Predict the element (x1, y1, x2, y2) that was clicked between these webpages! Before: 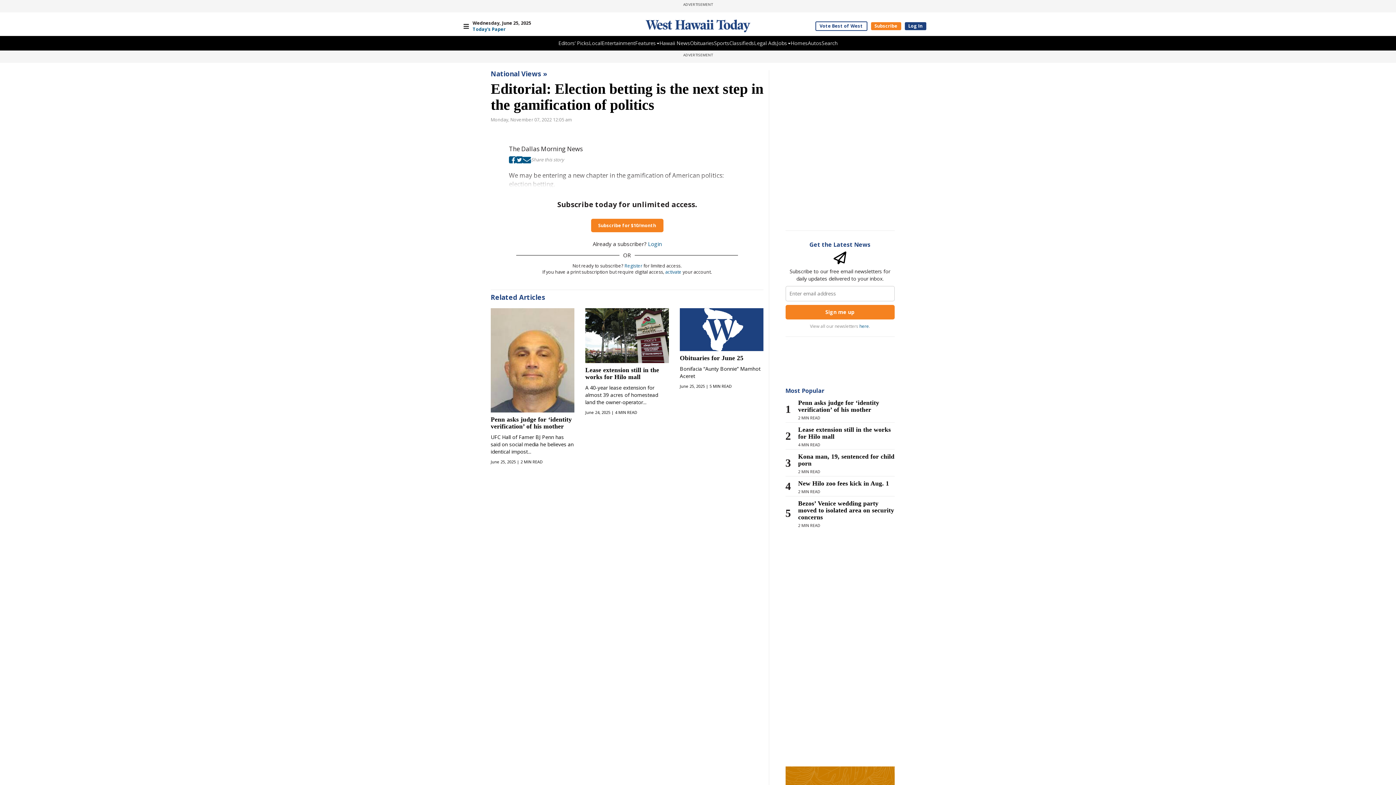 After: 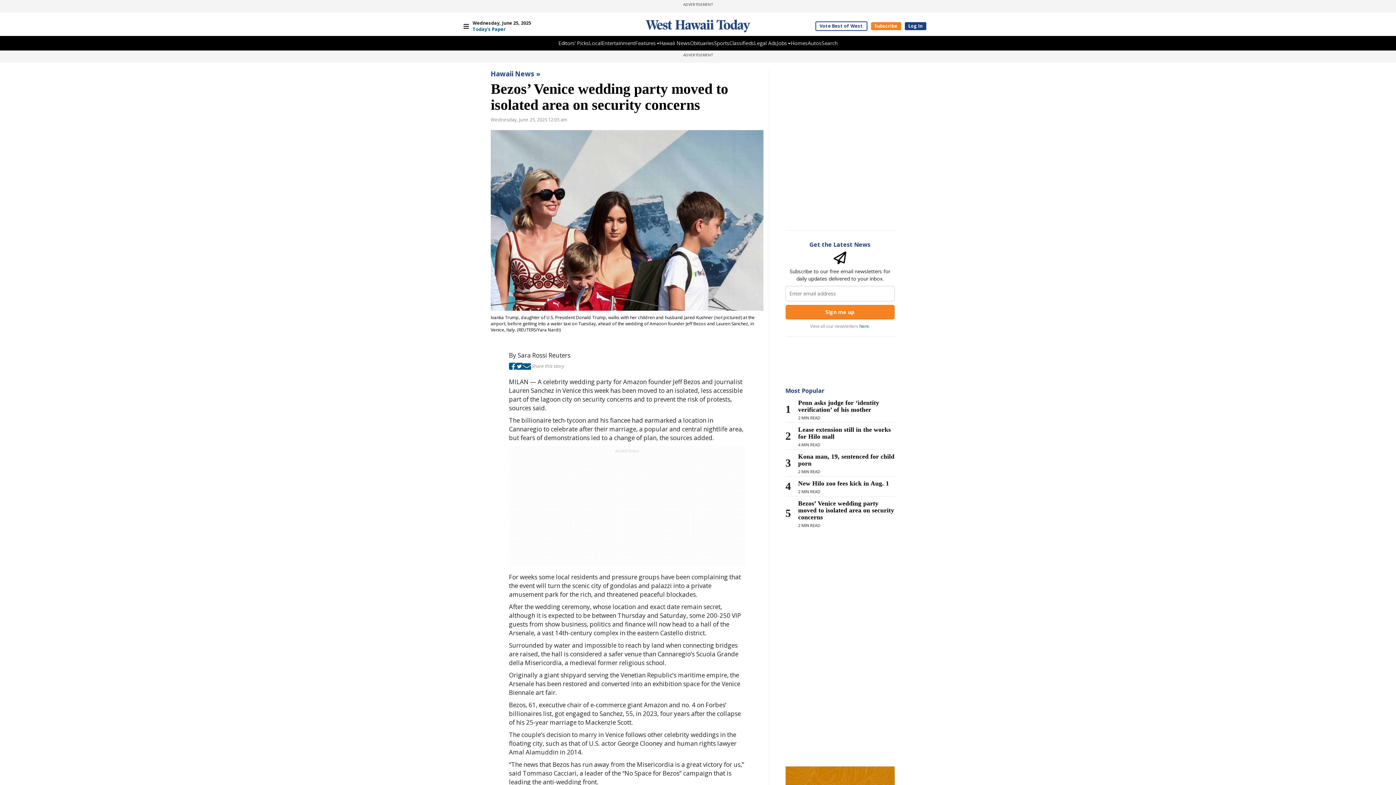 Action: label: Bezos’ Venice wedding party moved to isolated area on security concerns bbox: (798, 500, 894, 521)